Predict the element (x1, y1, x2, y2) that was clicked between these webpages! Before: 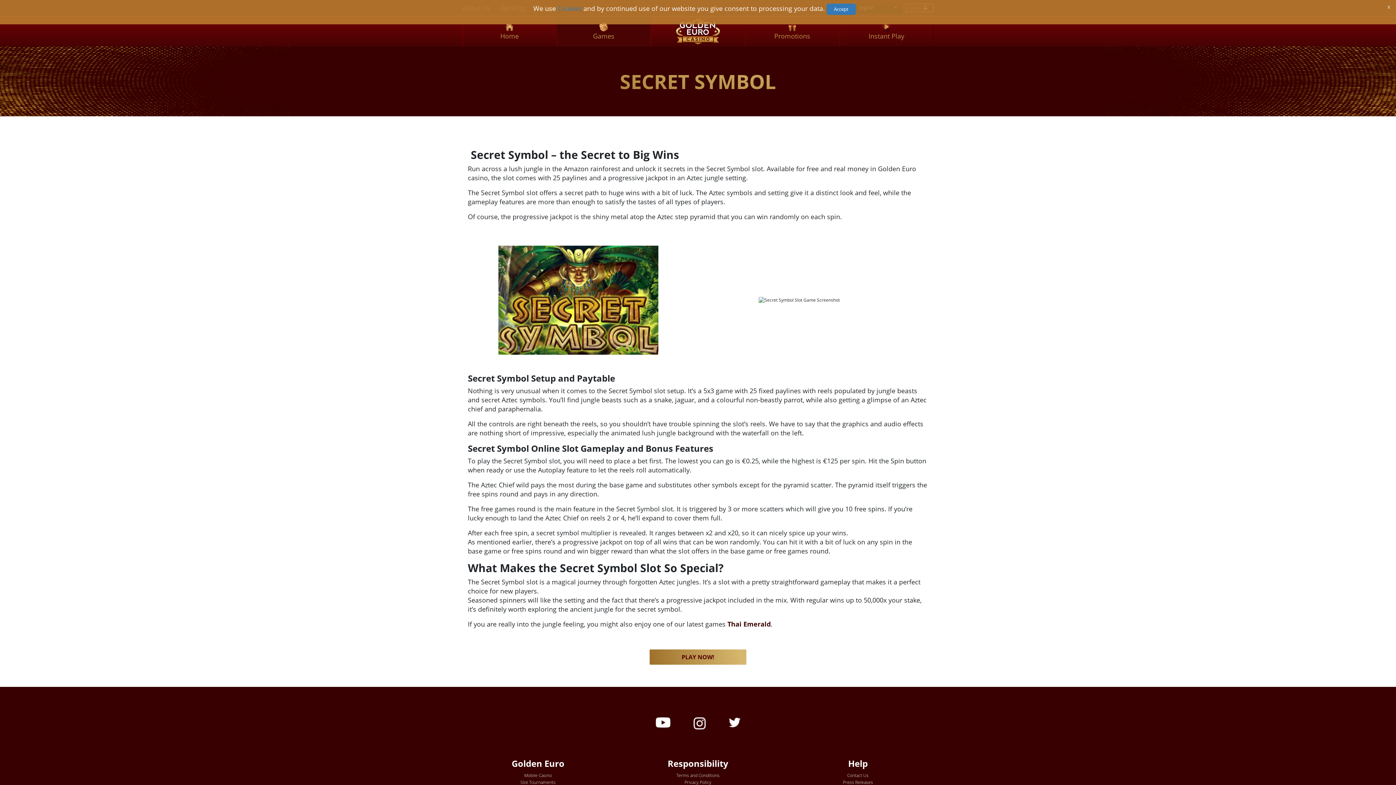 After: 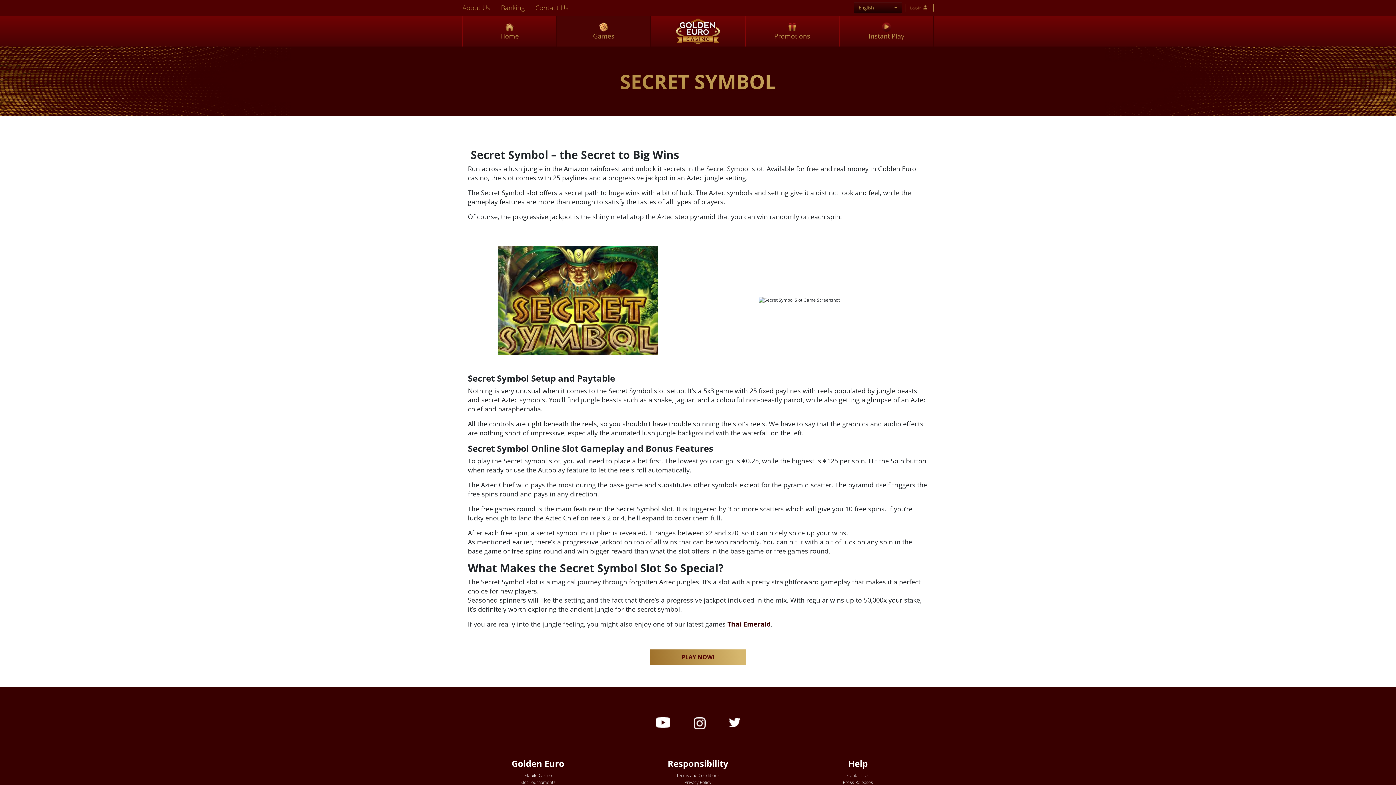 Action: bbox: (1385, 3, 1392, 10) label: X